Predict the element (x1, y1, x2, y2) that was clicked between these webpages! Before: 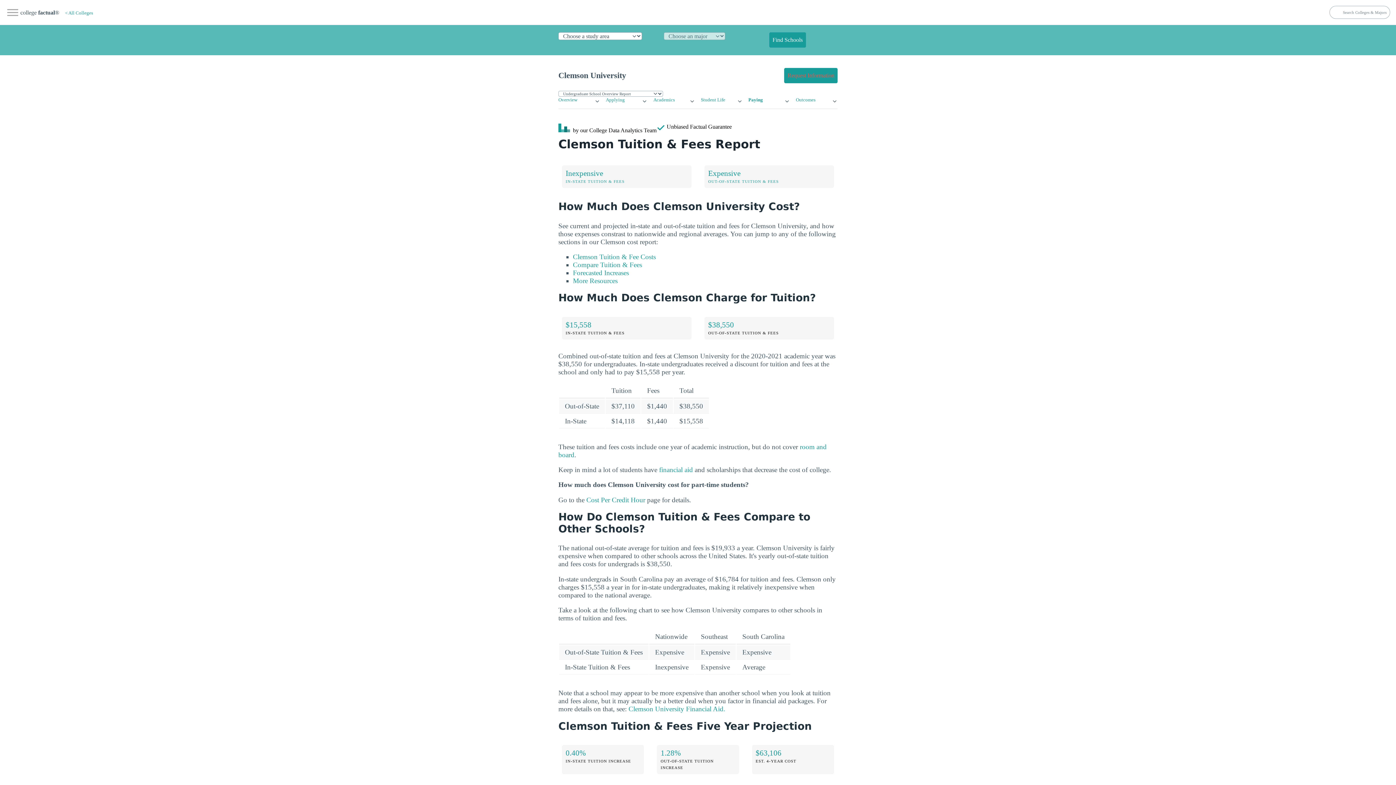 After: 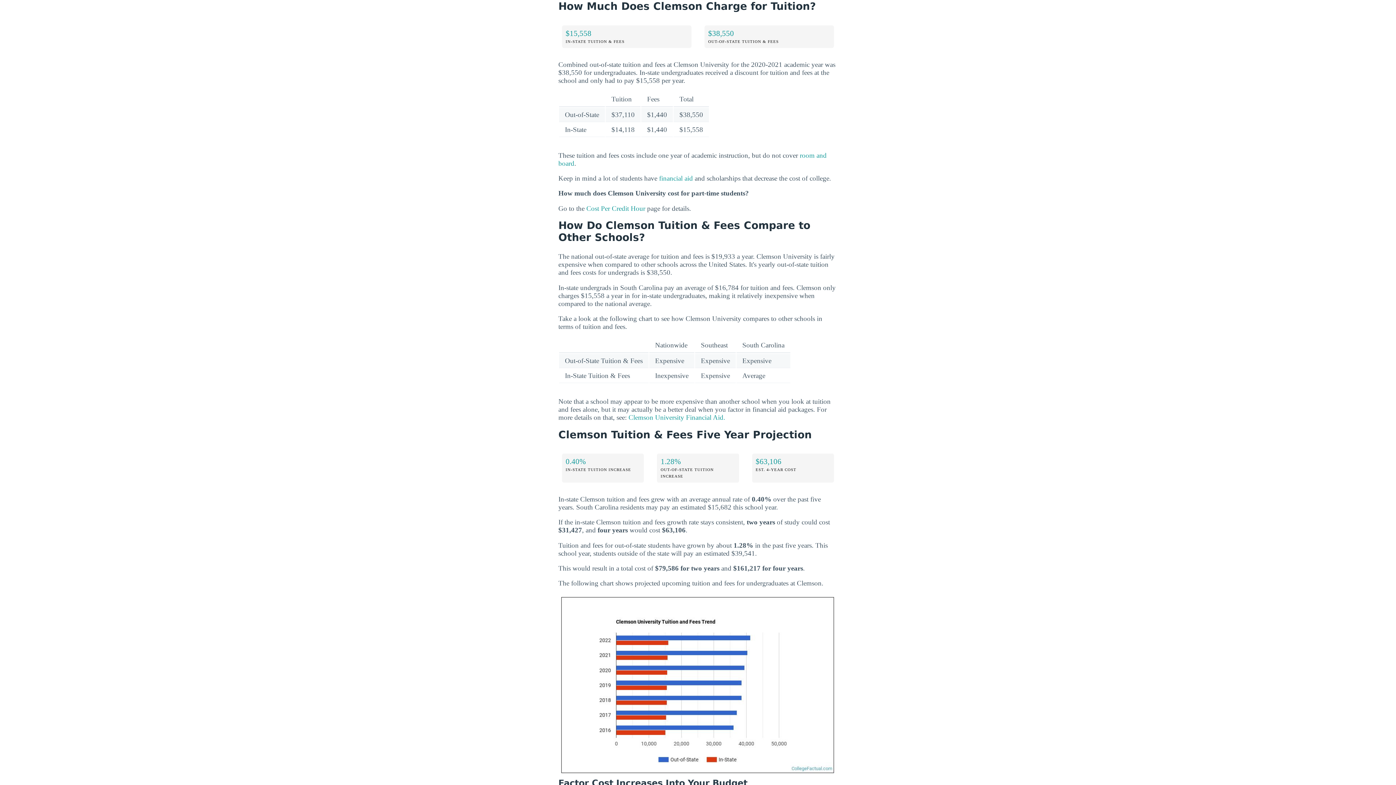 Action: label: Inexpensive
IN-STATE TUITION & FEES bbox: (558, 161, 695, 191)